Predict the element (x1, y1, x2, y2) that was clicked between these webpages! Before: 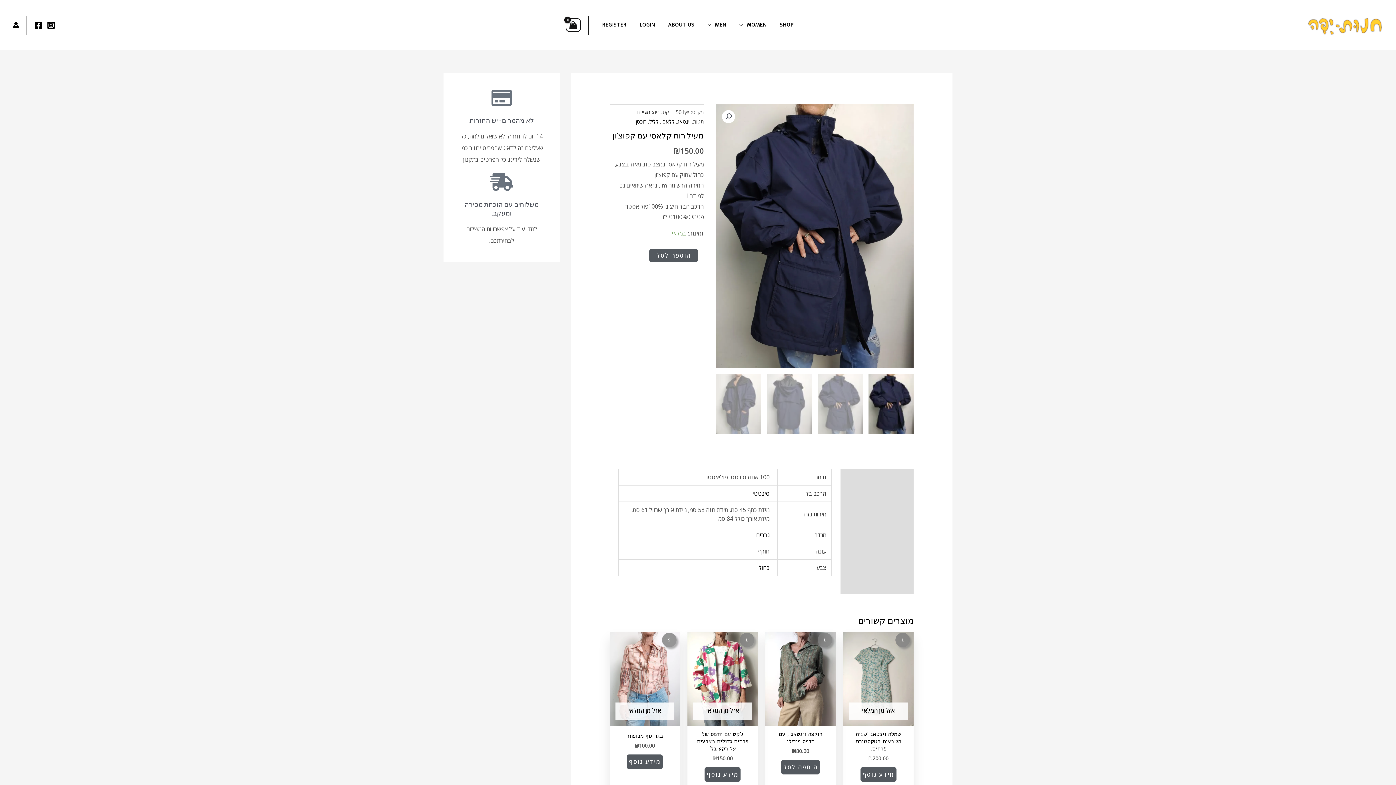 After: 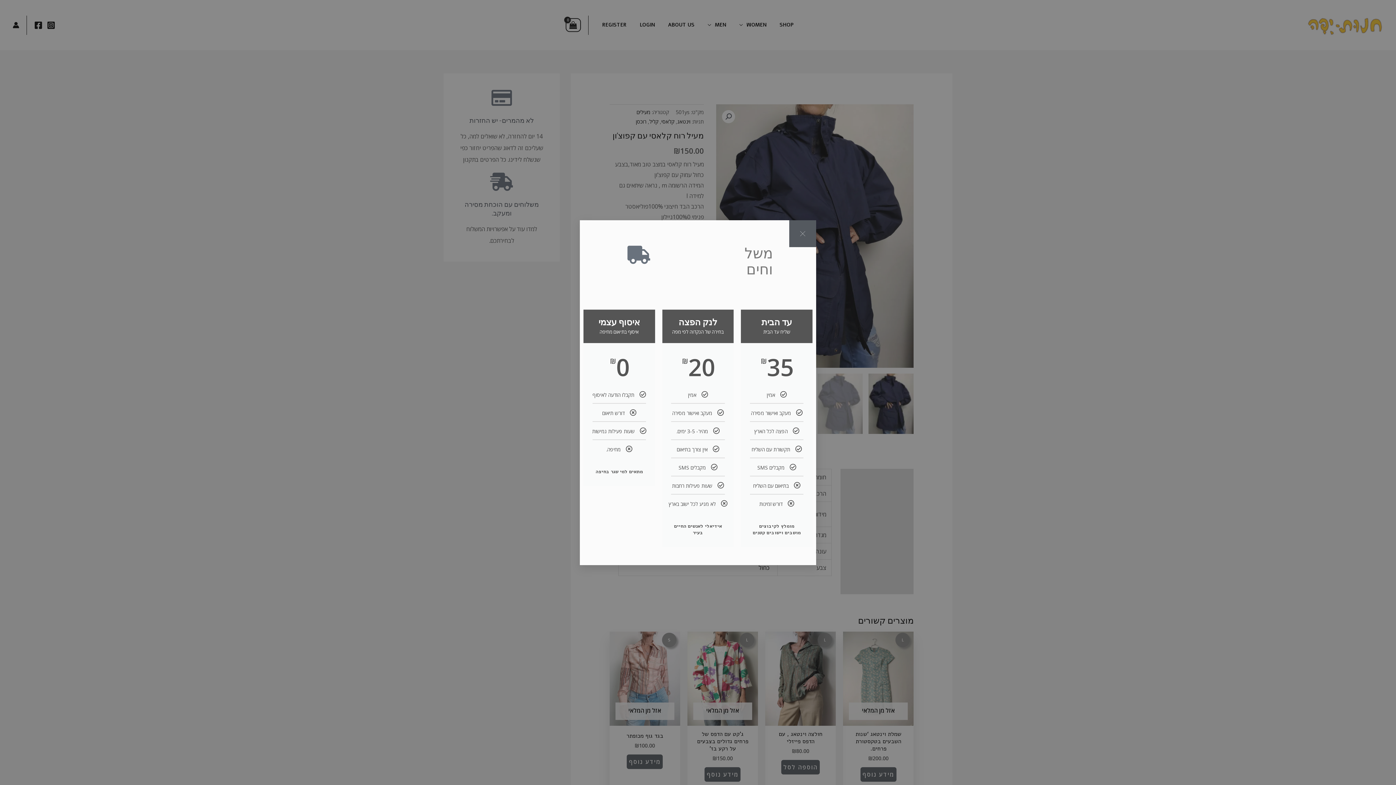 Action: bbox: (492, 172, 510, 190)